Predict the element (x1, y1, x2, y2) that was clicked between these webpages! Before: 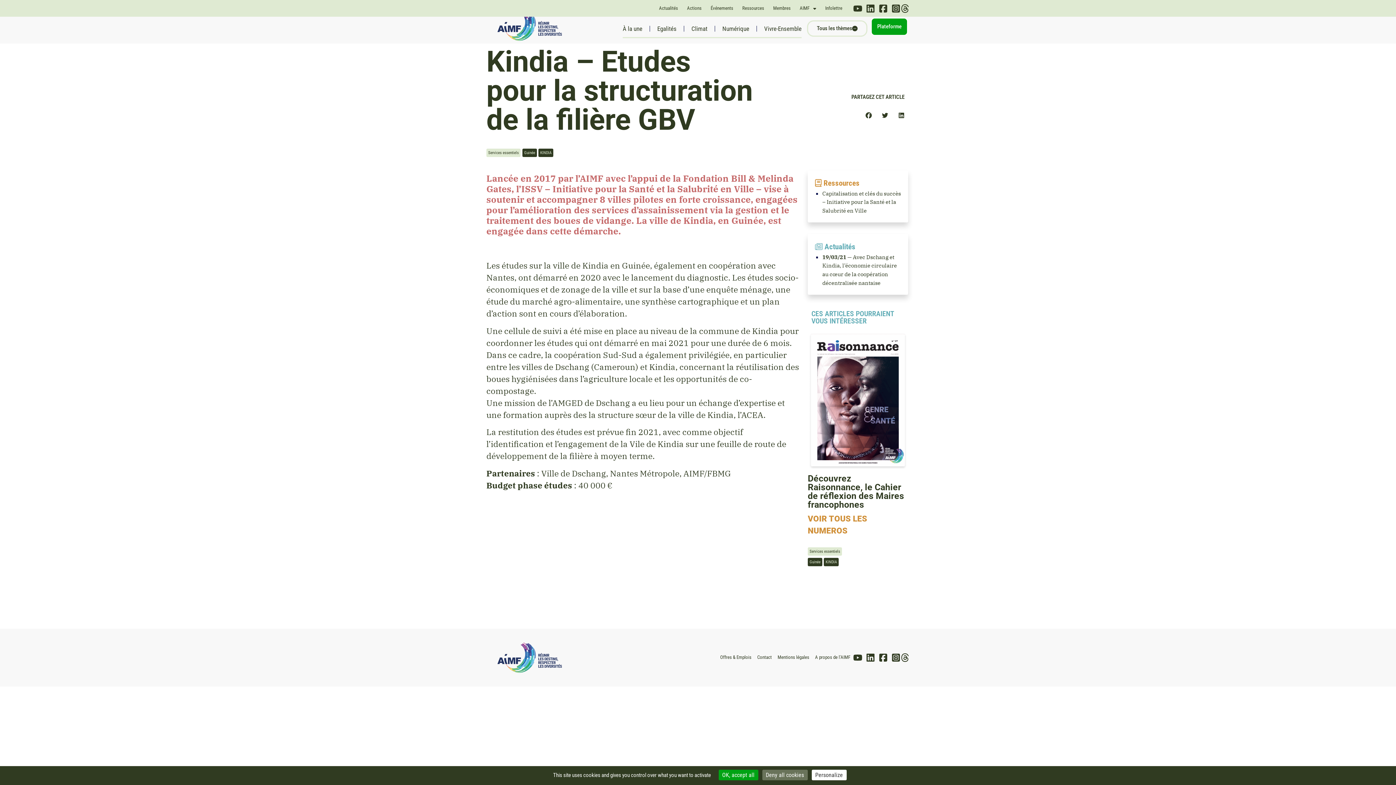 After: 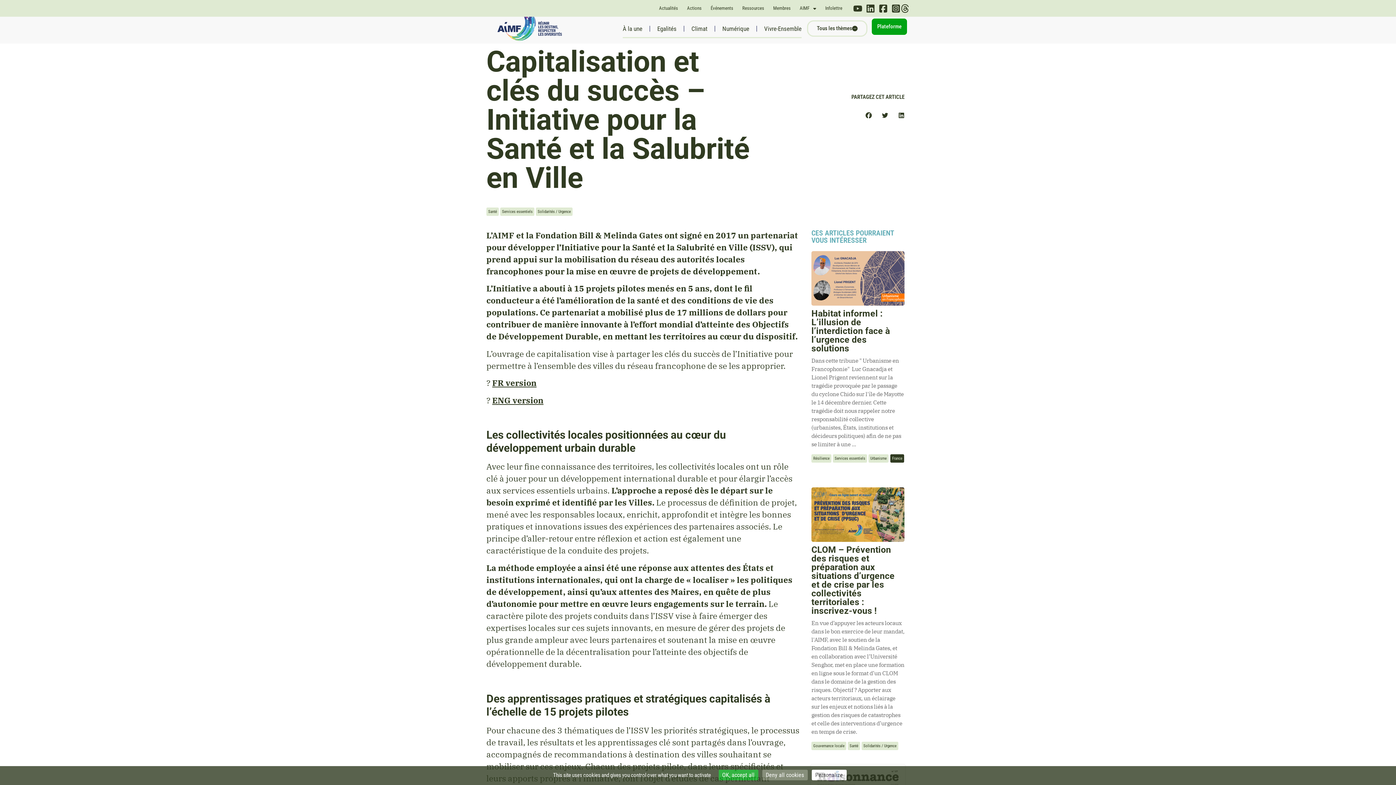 Action: label: Capitalisation et clés du succès – Initiative pour la Santé et la Salubrité en Ville bbox: (822, 190, 901, 214)